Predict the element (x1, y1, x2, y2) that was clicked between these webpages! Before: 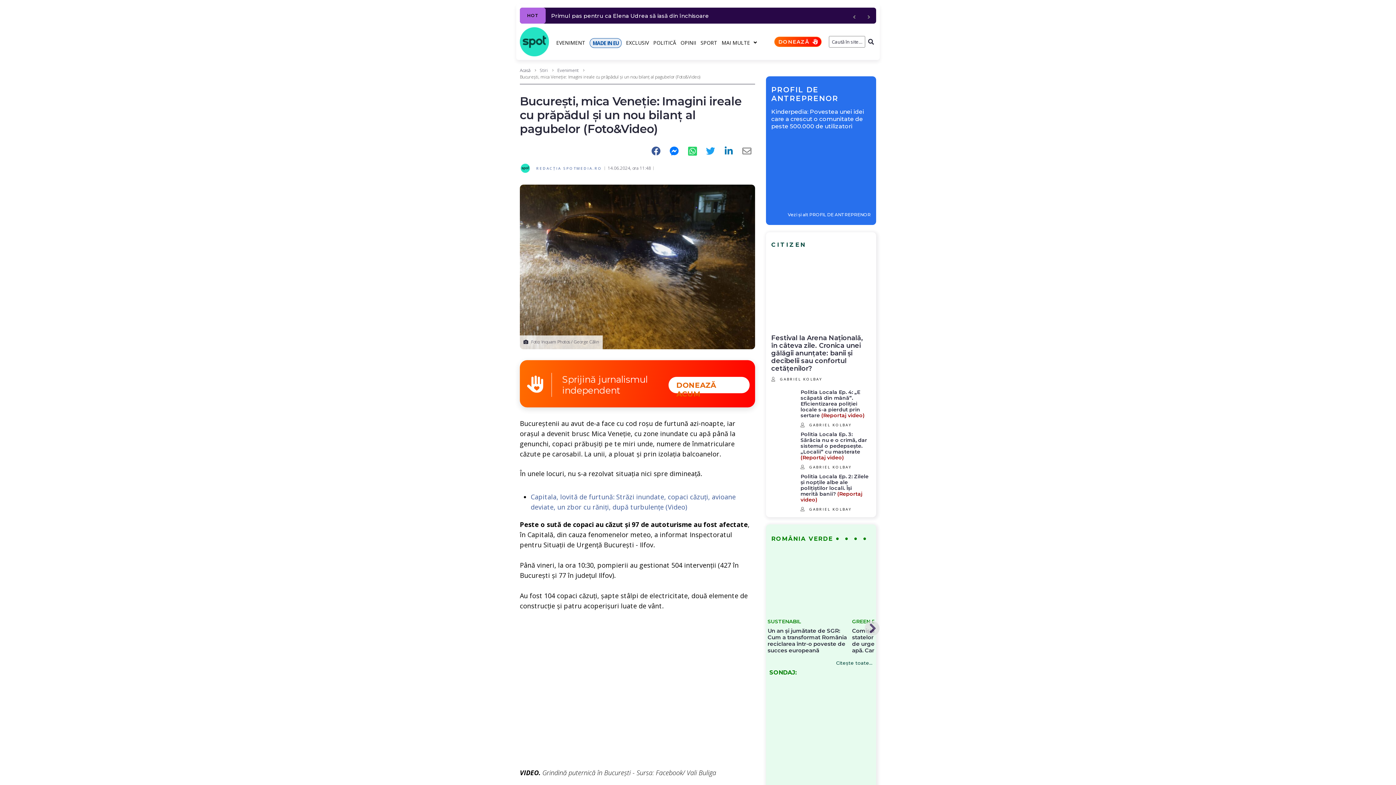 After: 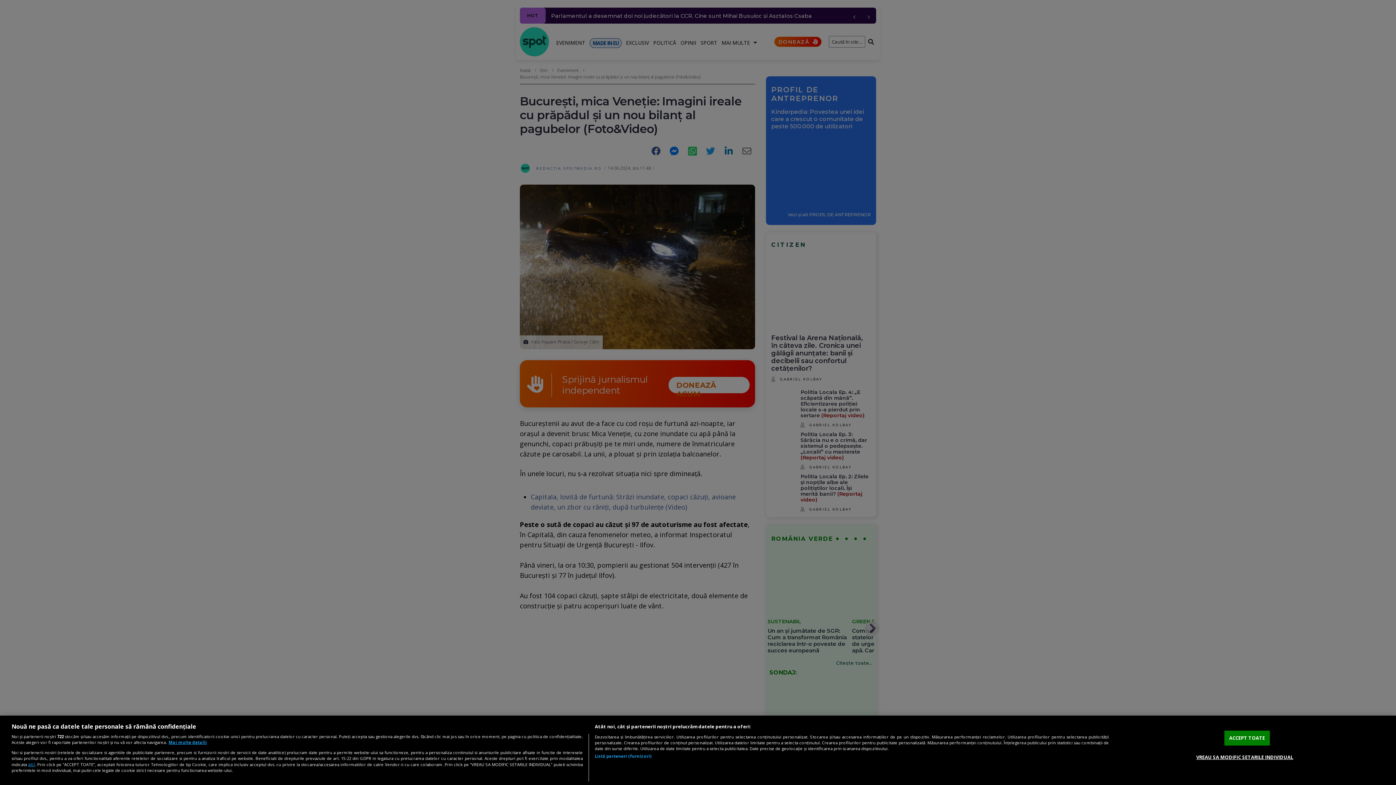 Action: bbox: (720, 143, 736, 159) label: LinkedIn